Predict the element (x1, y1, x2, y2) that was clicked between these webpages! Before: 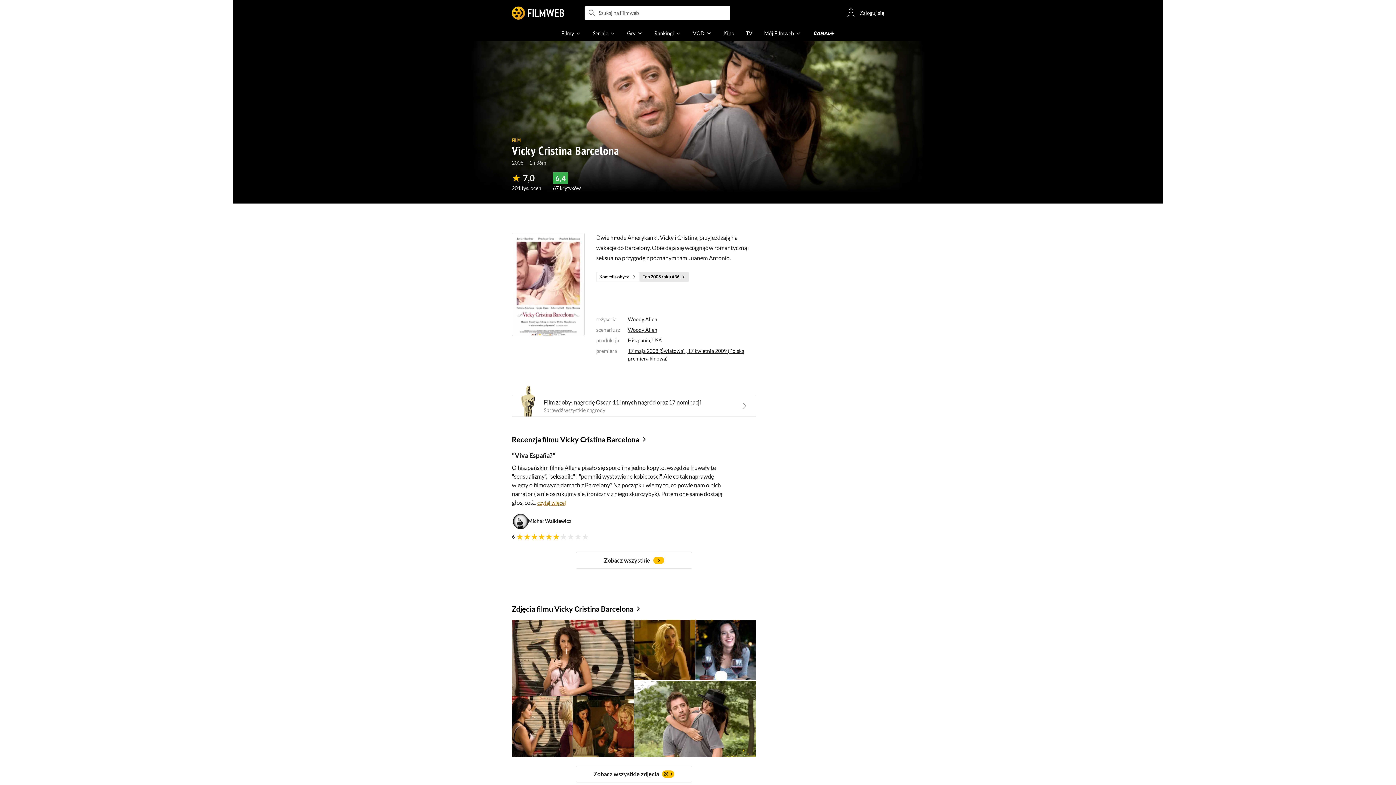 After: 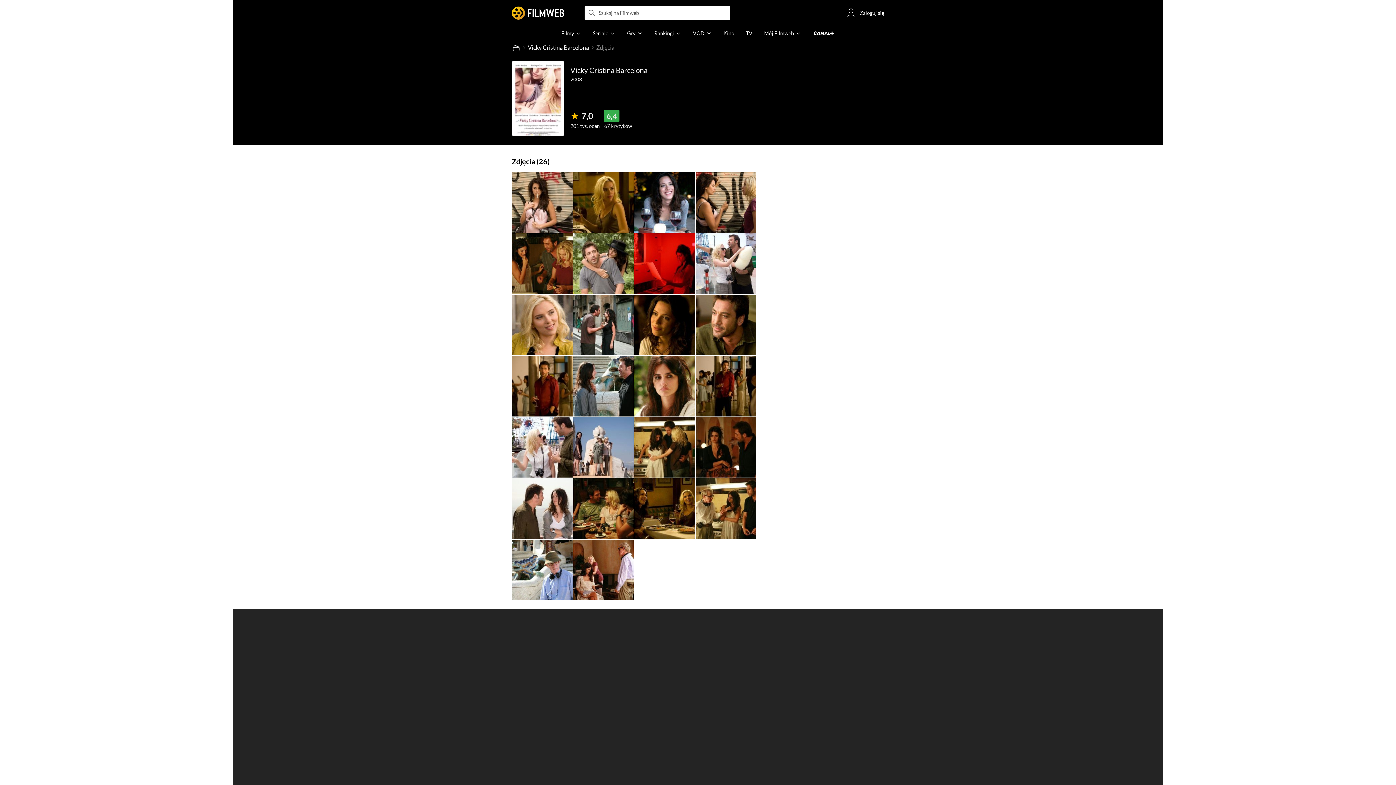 Action: label: Zdjęcia (26) bbox: (646, 212, 669, 217)